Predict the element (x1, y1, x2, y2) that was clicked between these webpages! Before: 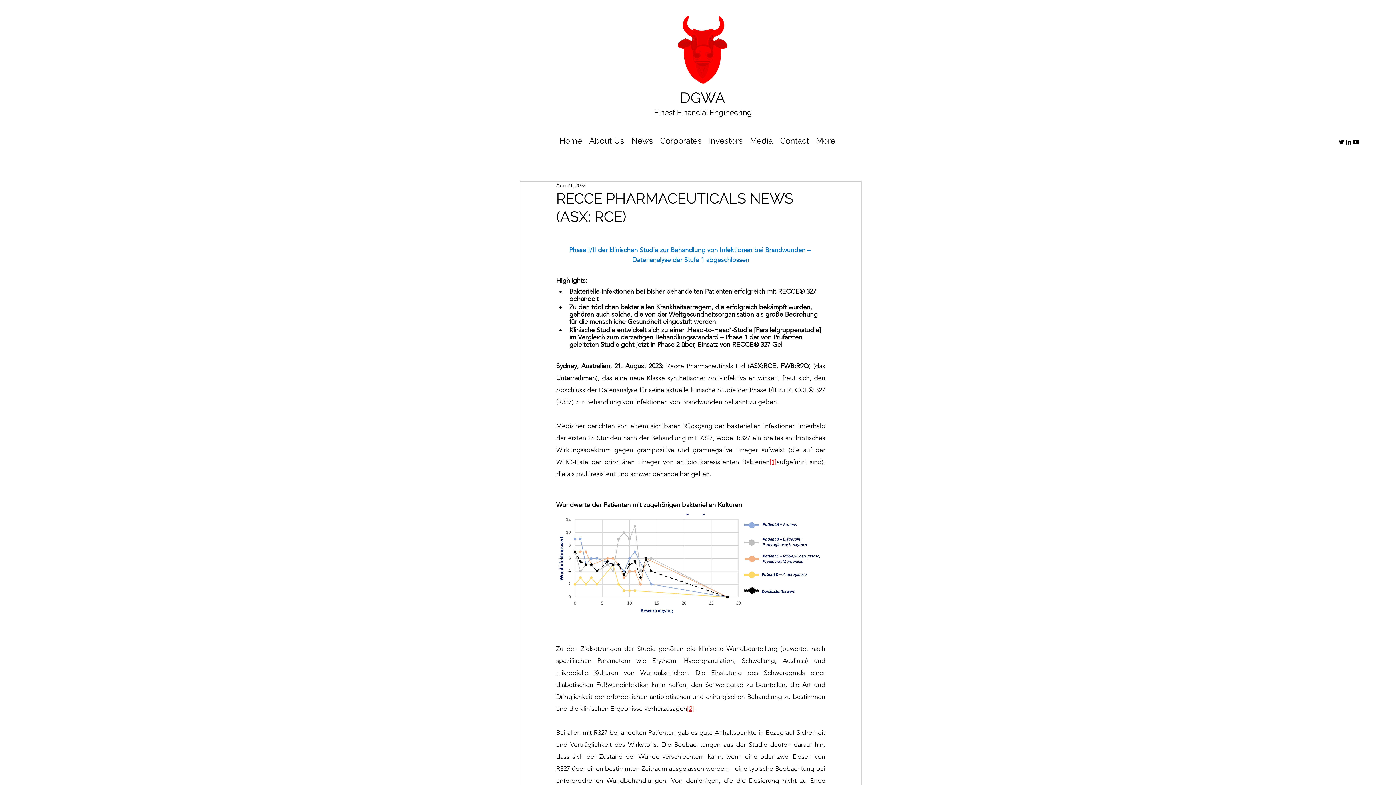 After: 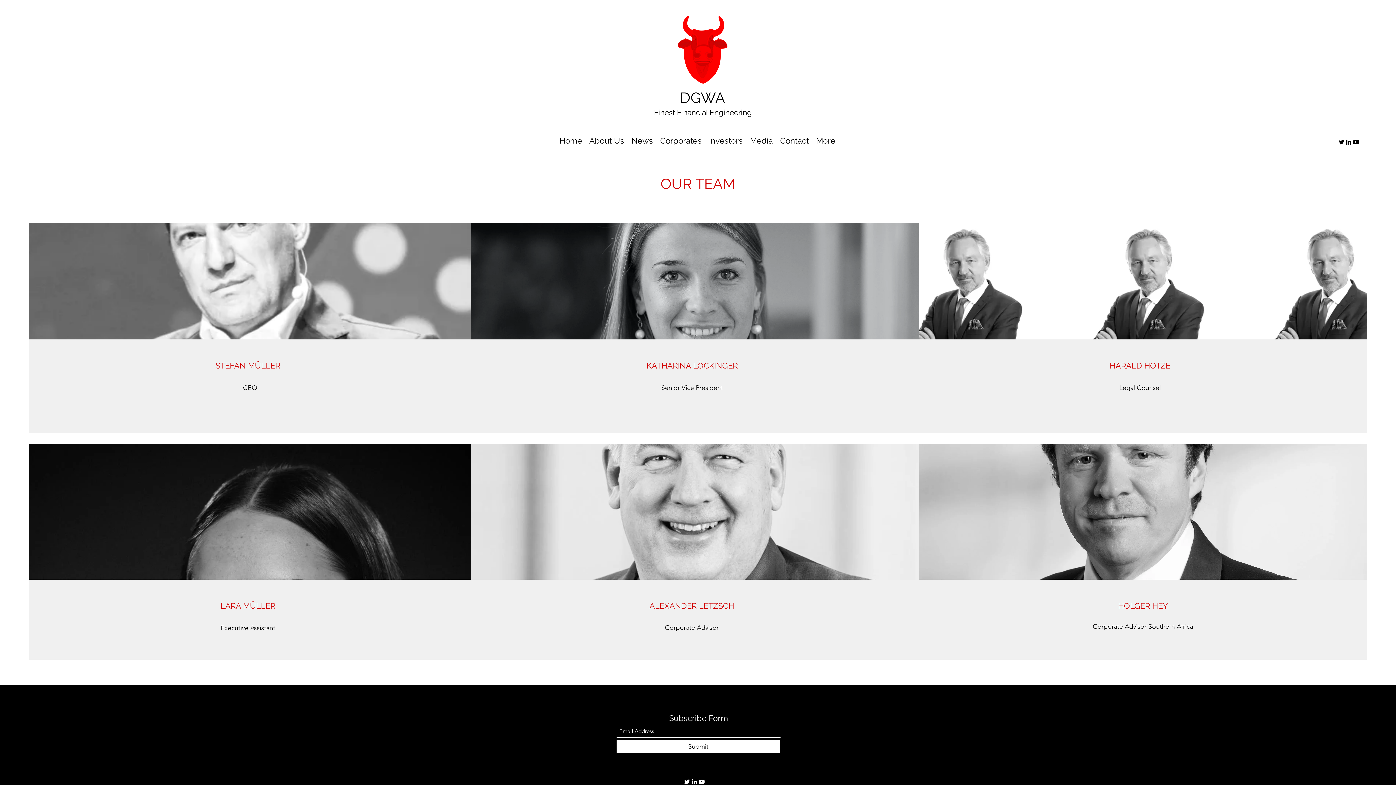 Action: label: About Us bbox: (585, 129, 628, 152)